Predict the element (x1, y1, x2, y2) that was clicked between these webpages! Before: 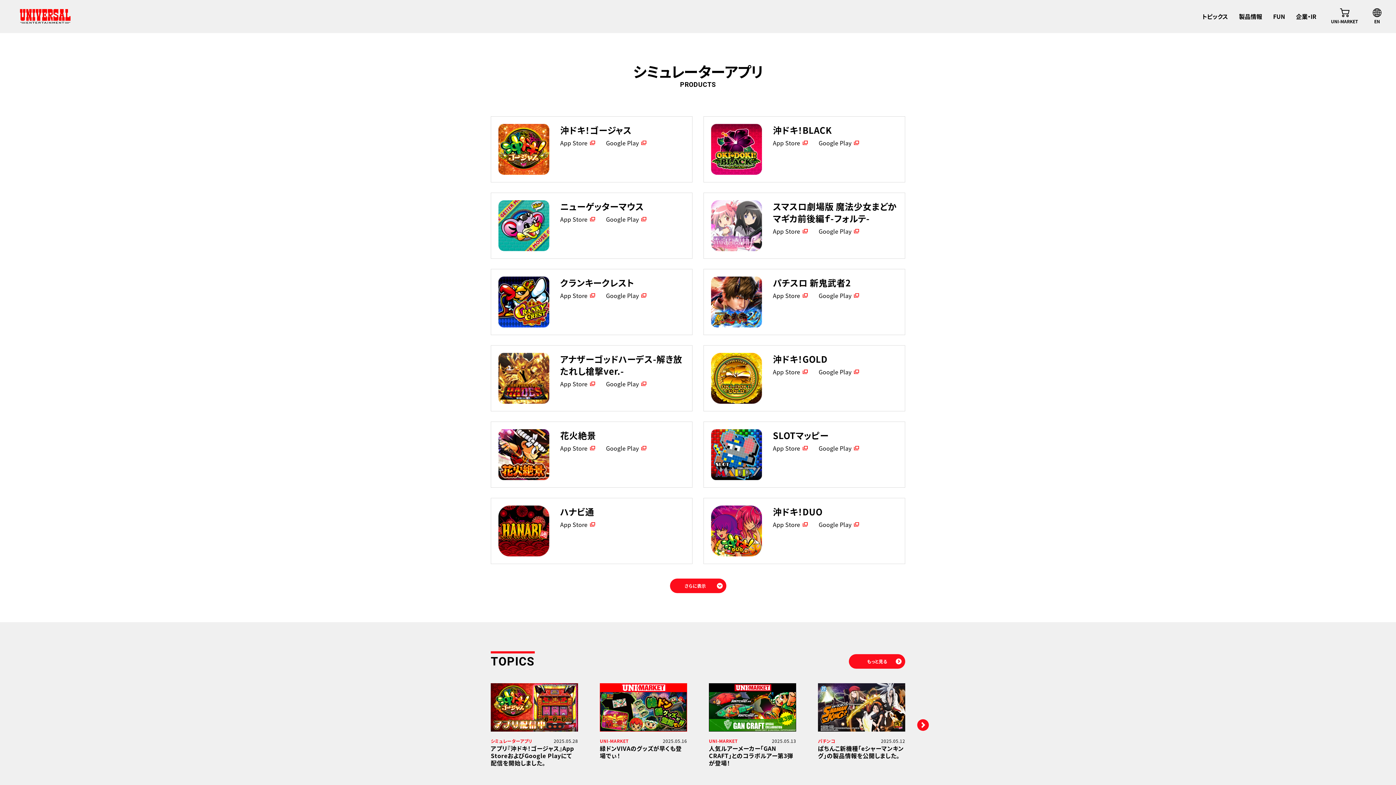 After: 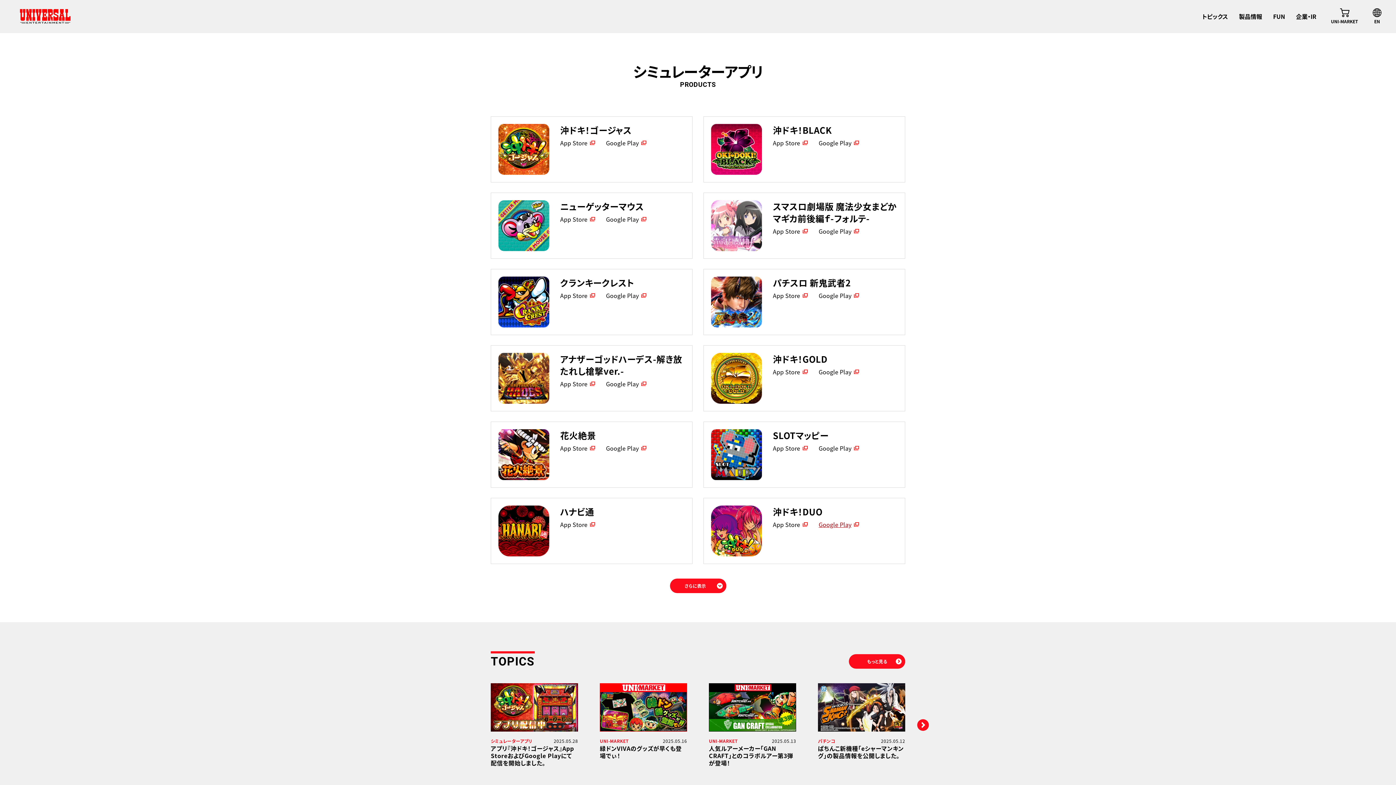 Action: bbox: (813, 519, 864, 529) label: Google Play